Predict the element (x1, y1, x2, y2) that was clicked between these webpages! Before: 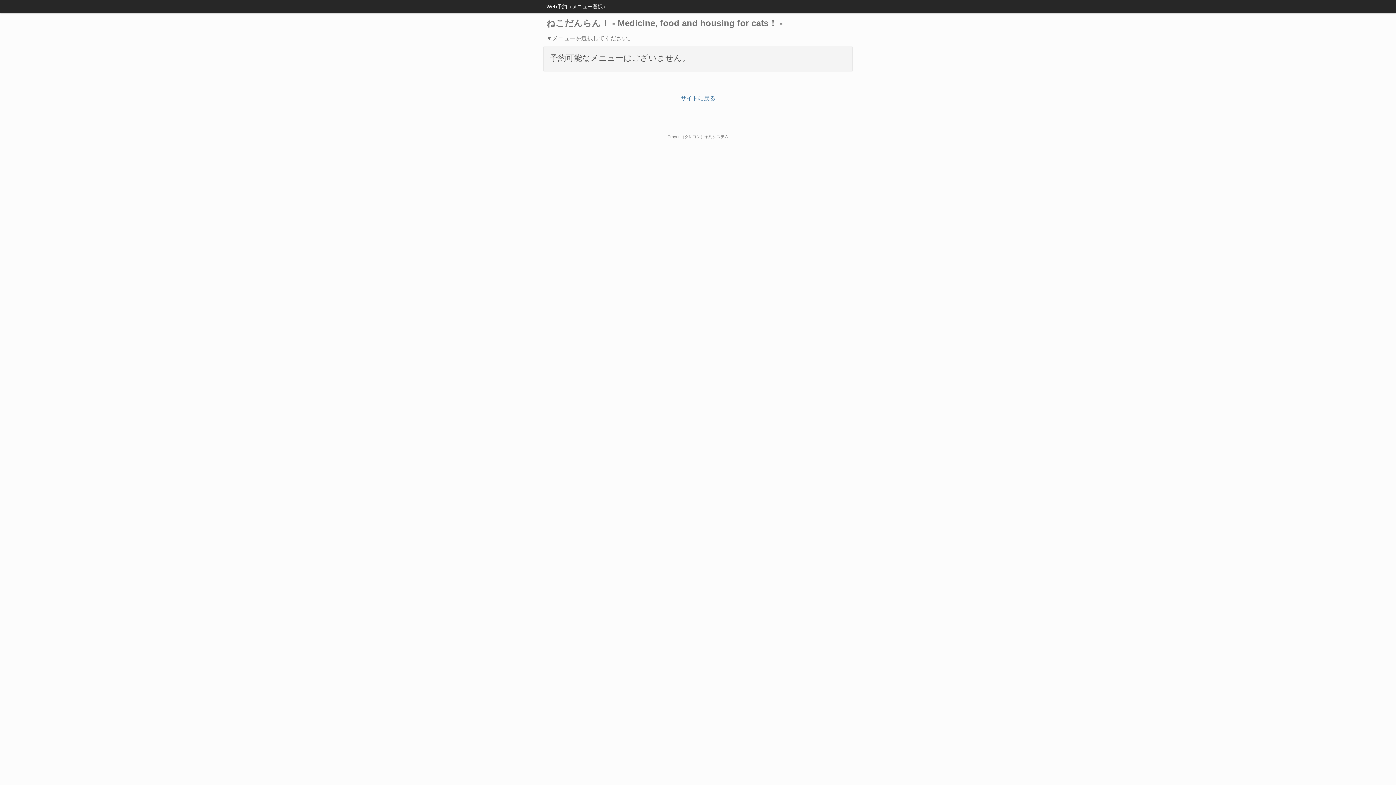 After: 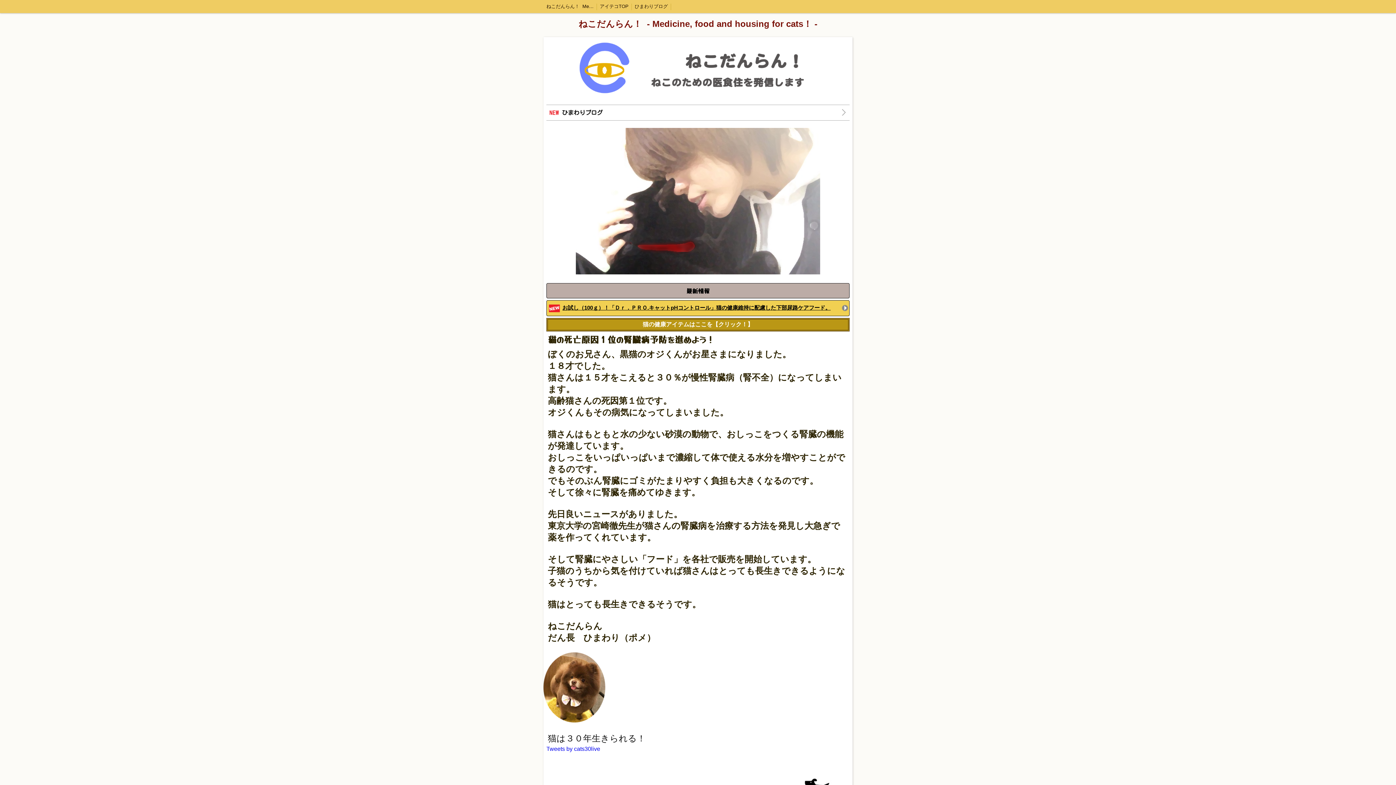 Action: label: サイトに戻る bbox: (680, 95, 715, 101)